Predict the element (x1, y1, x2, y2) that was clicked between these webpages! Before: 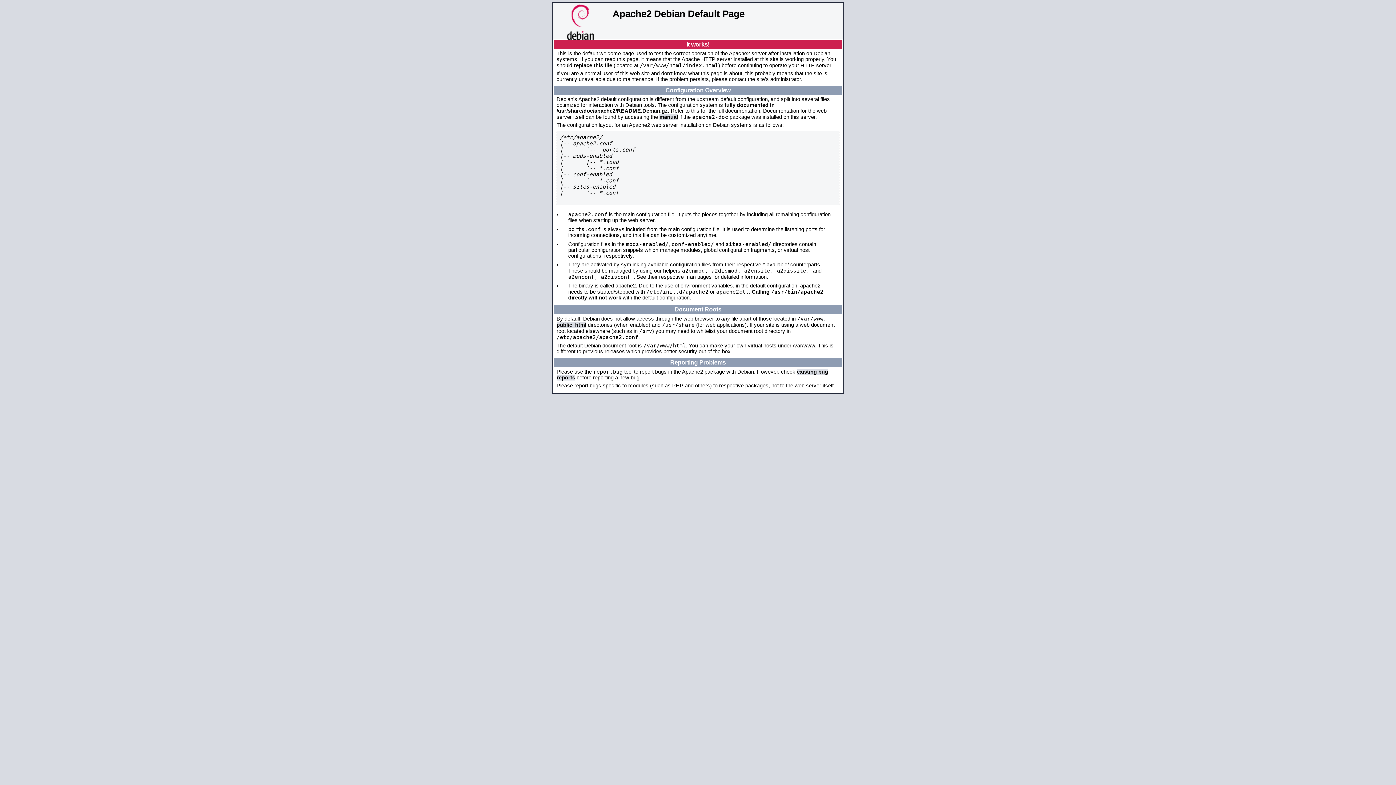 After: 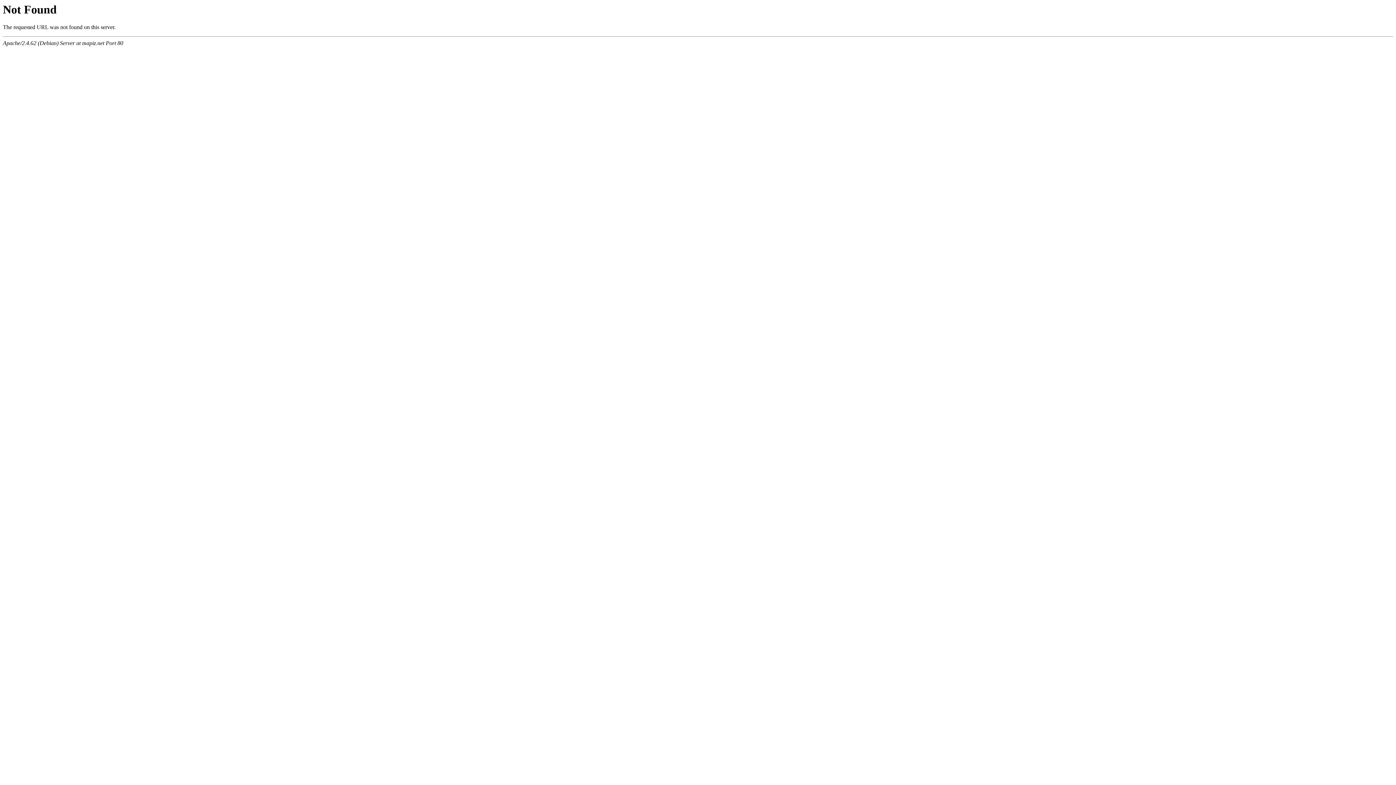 Action: bbox: (659, 114, 678, 120) label: manual